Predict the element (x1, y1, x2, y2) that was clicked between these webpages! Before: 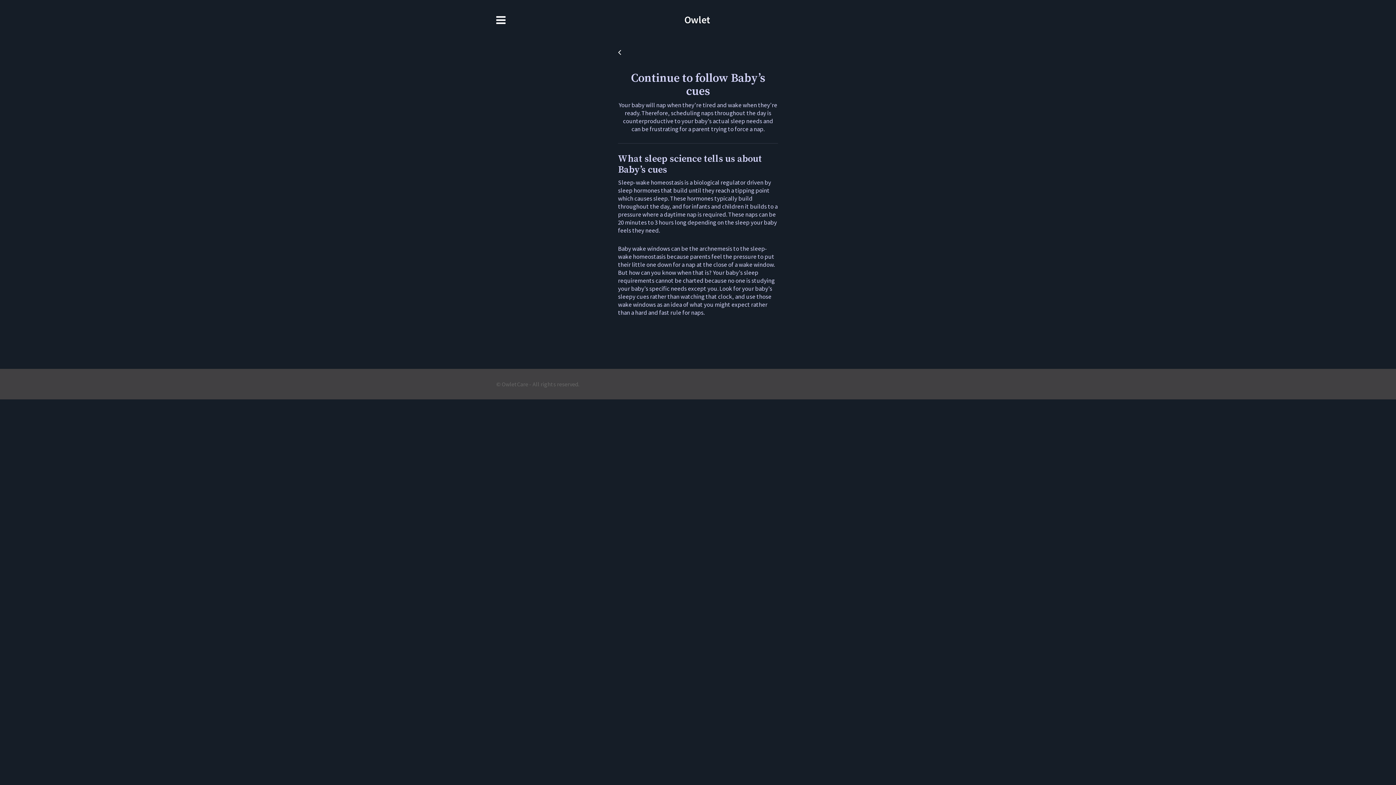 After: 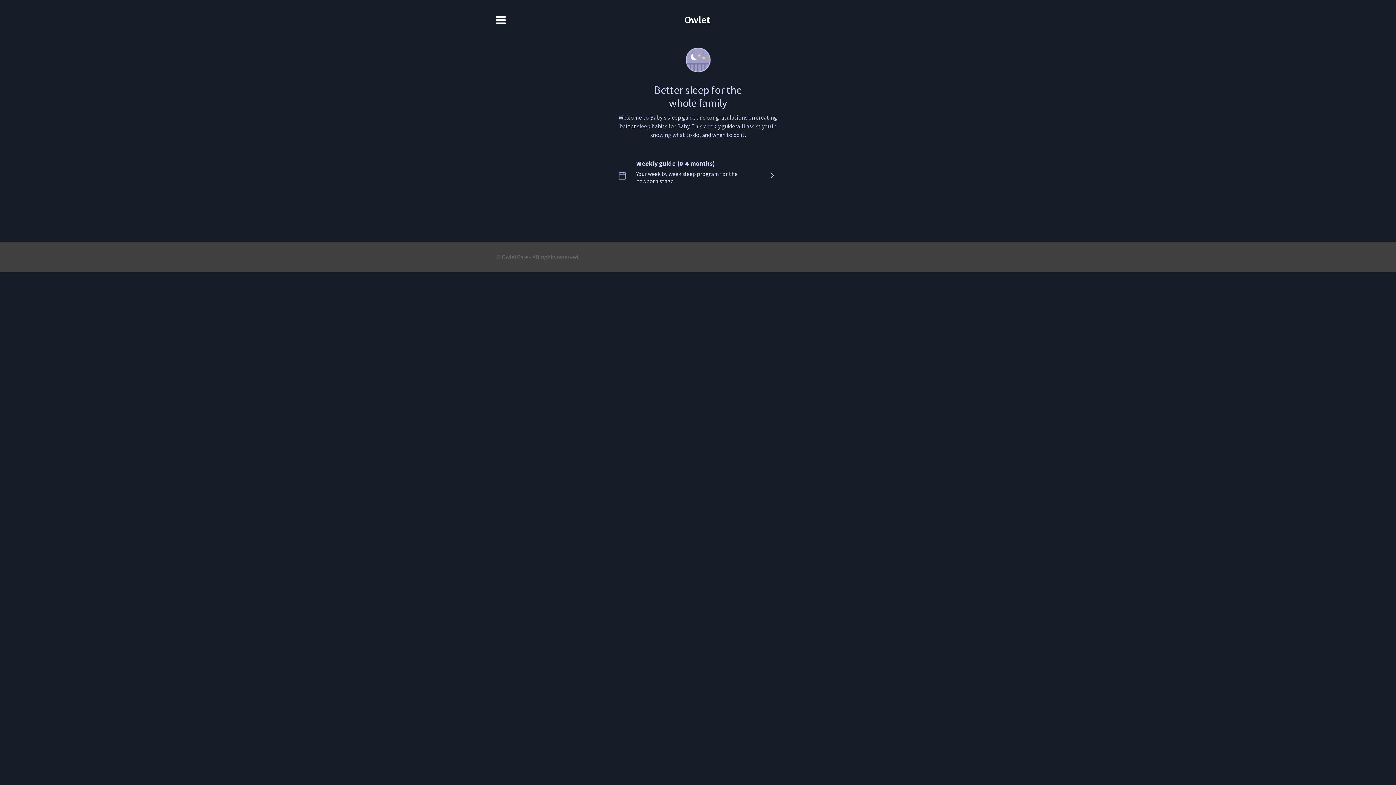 Action: label: Owlet bbox: (684, 13, 710, 26)